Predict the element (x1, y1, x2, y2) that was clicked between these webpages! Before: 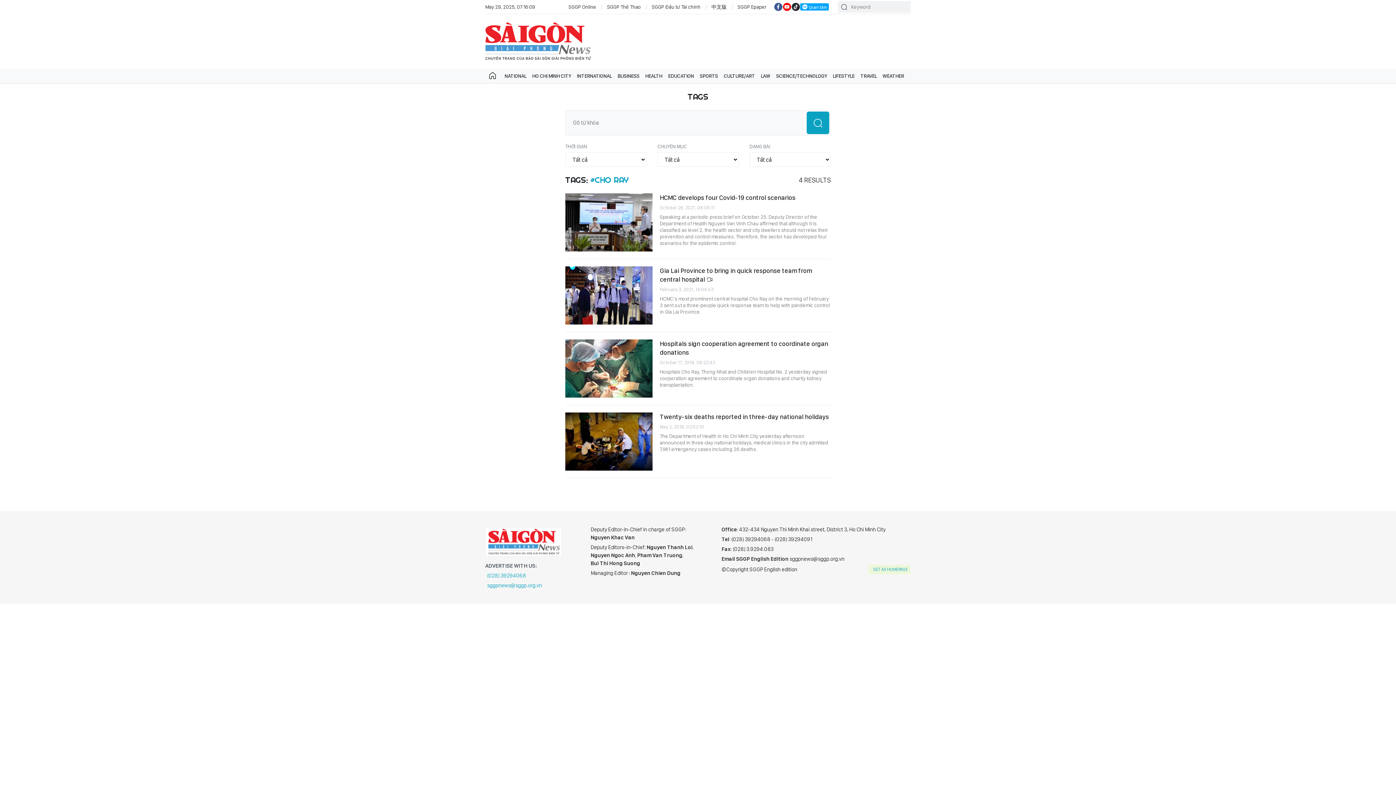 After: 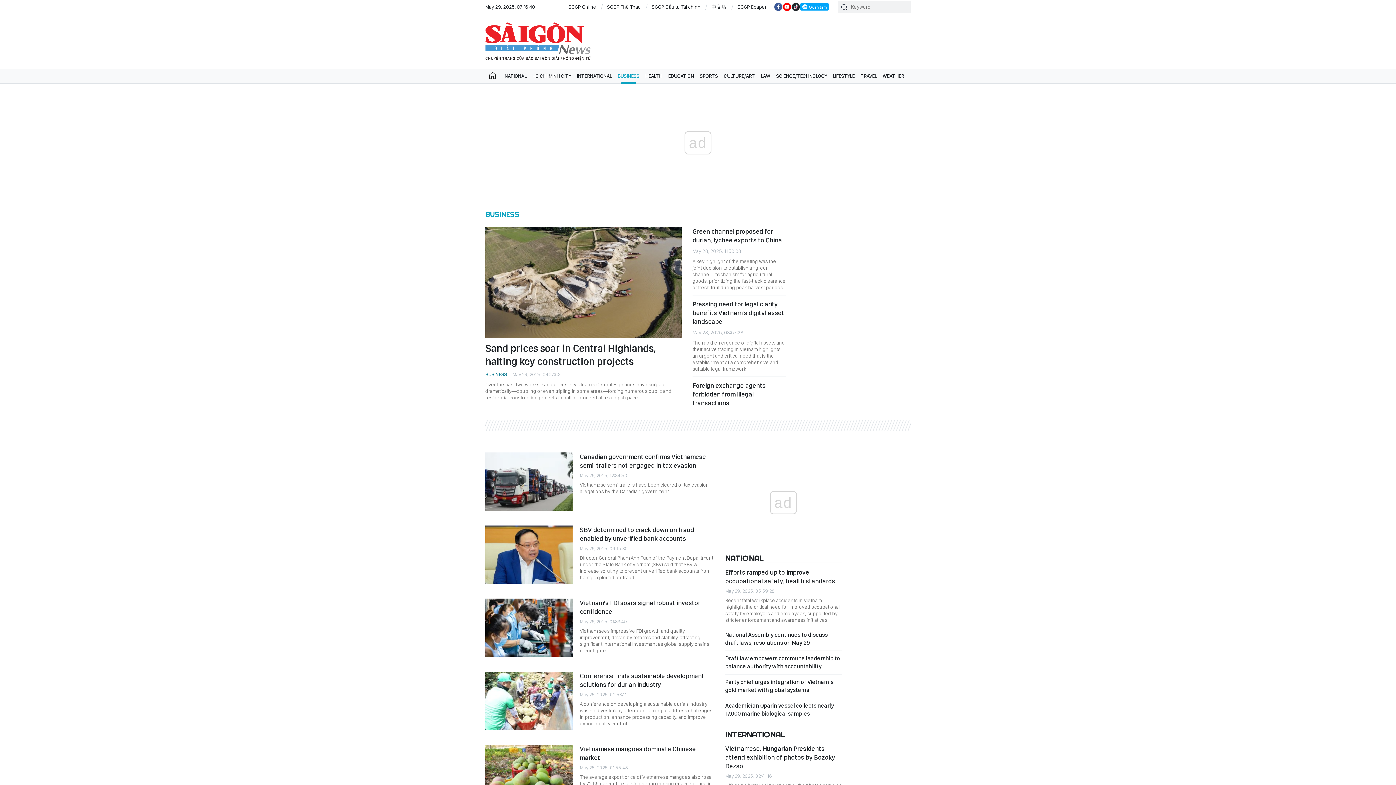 Action: label: BUSINESS bbox: (614, 68, 642, 83)